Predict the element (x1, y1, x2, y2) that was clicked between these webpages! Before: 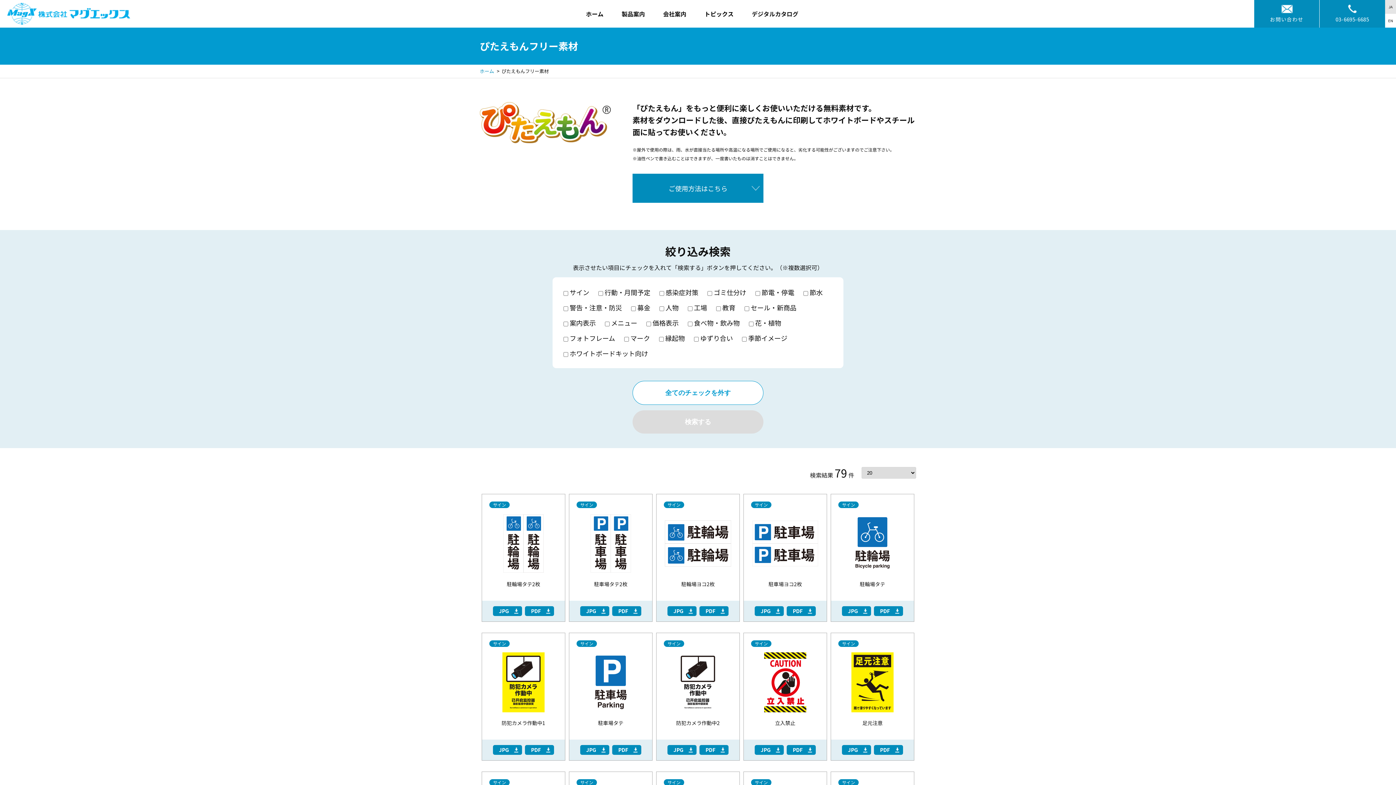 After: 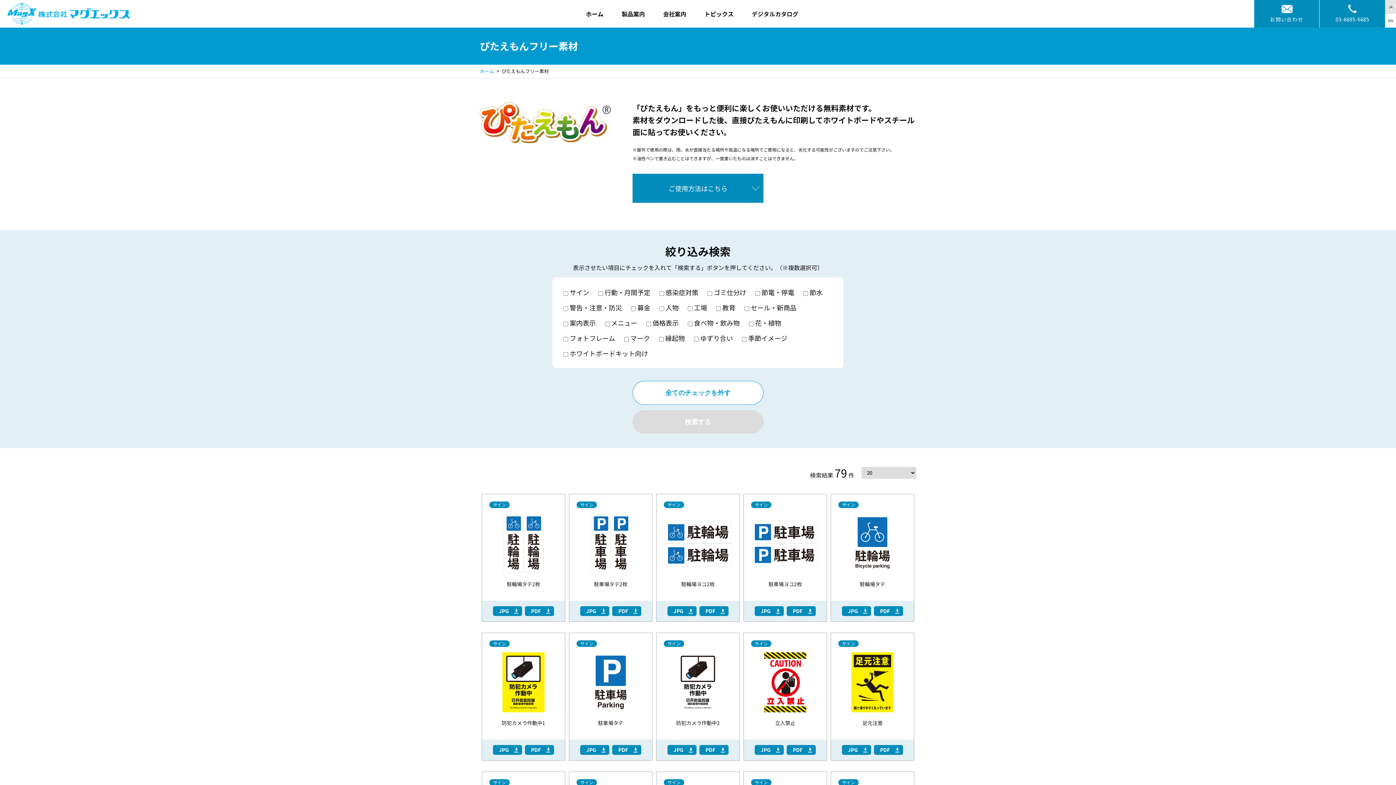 Action: label: JPG bbox: (842, 745, 871, 755)